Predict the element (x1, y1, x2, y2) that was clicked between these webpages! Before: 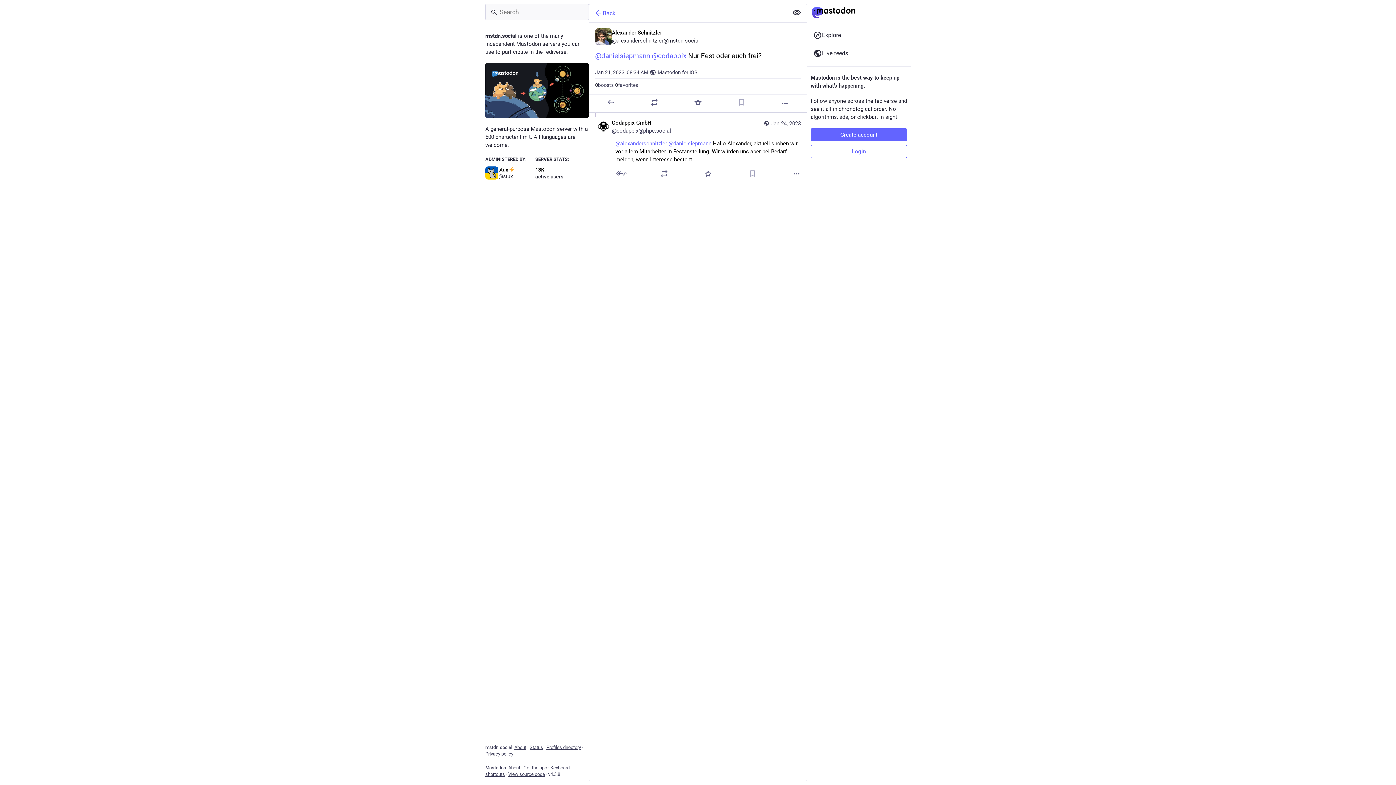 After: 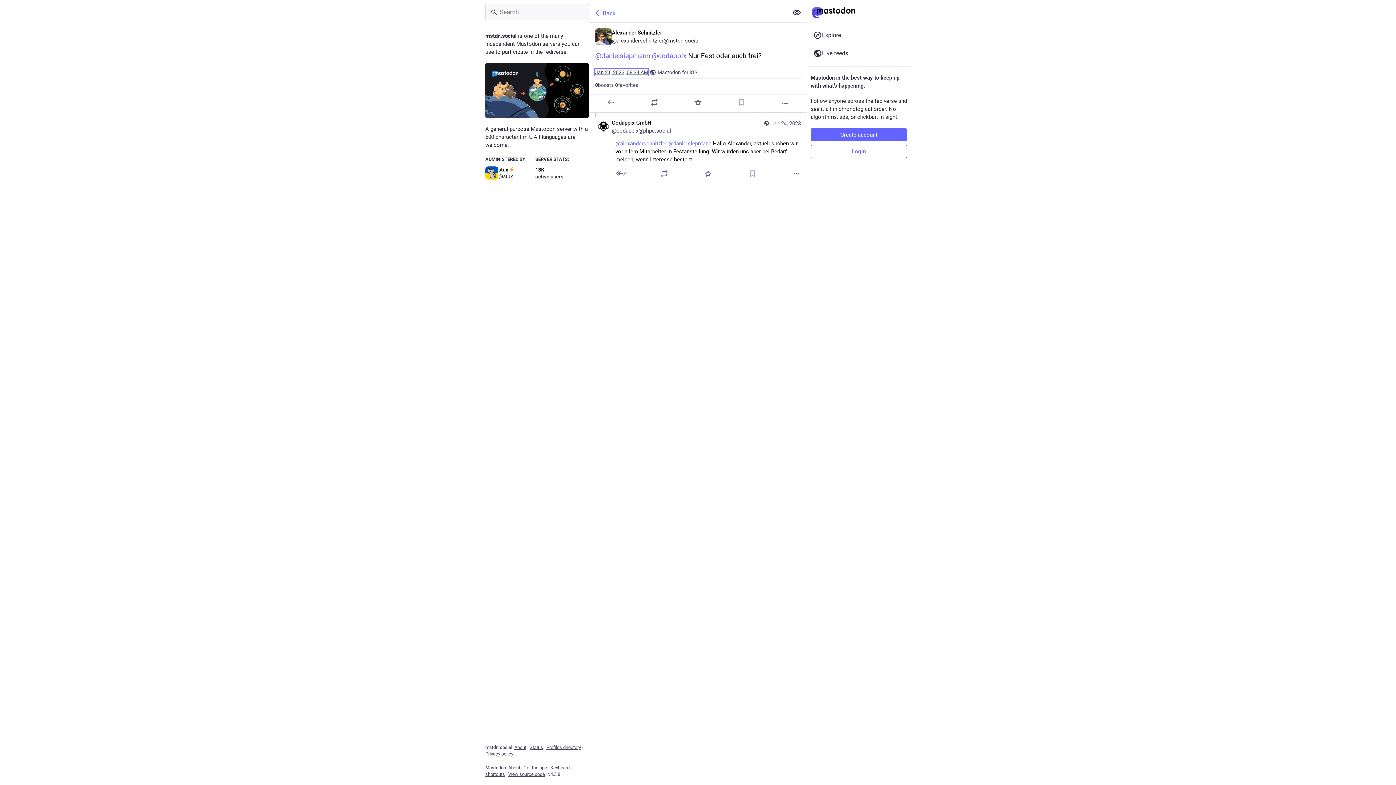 Action: bbox: (595, 69, 648, 75) label: Jan 21, 2023, 08:34 AM